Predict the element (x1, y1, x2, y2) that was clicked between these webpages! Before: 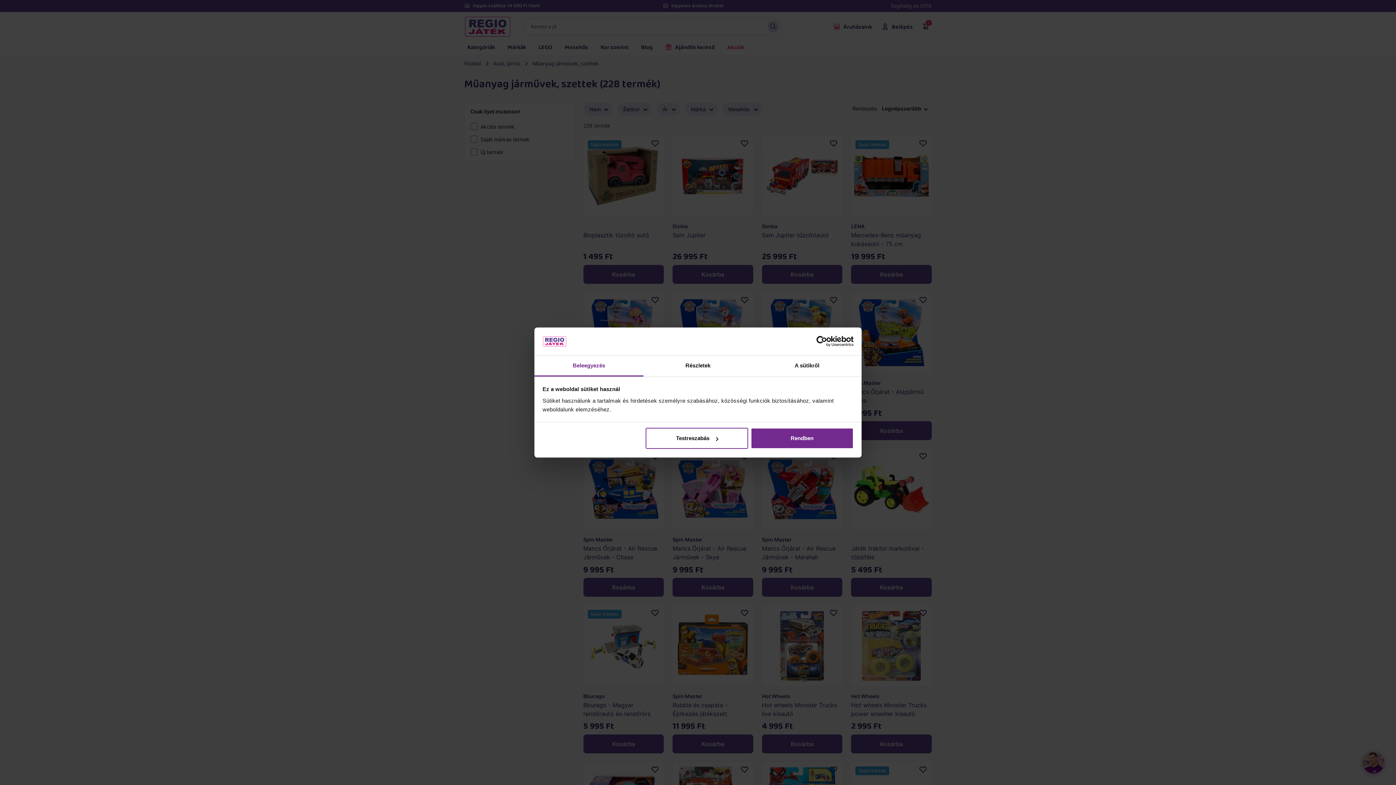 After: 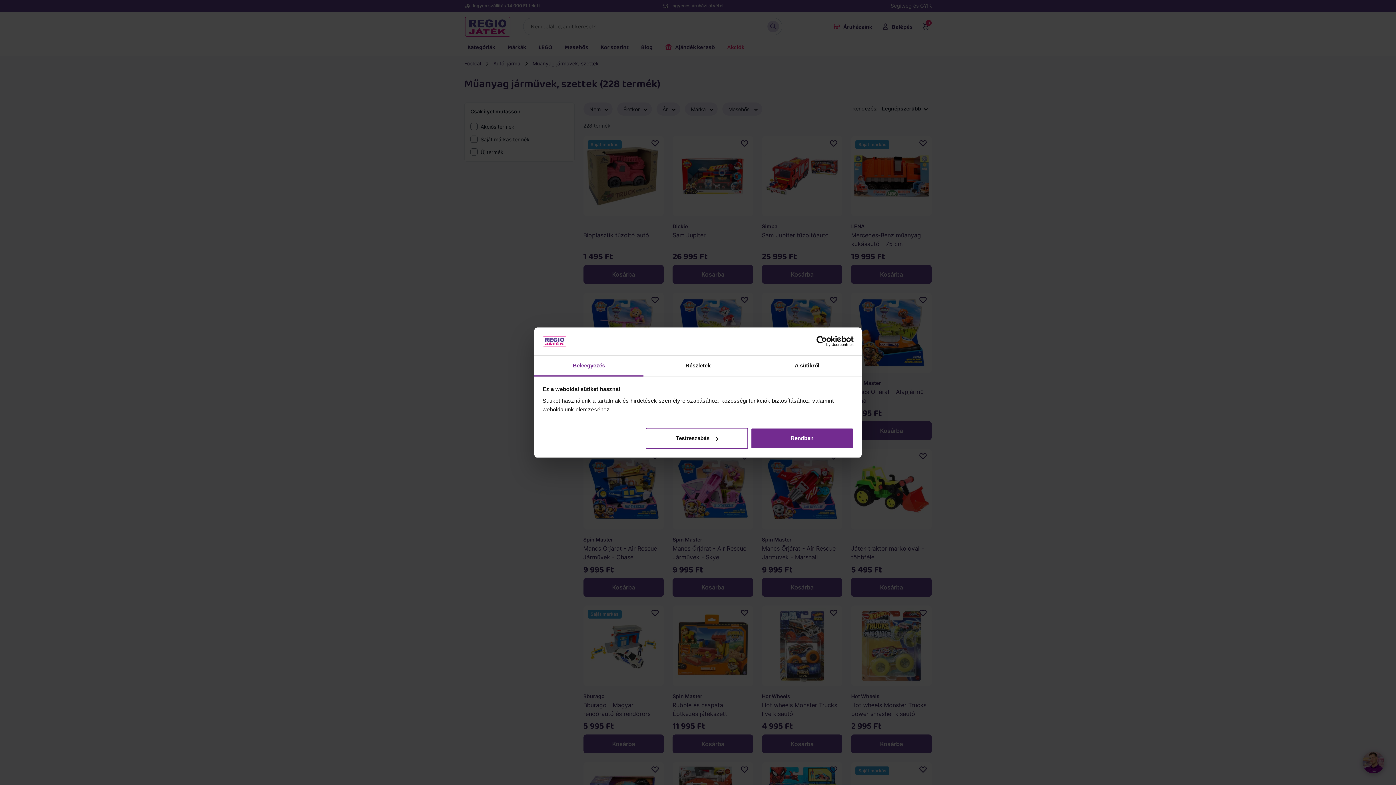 Action: label: Usercentrics Cookiebot - opens in a new window bbox: (790, 336, 853, 347)